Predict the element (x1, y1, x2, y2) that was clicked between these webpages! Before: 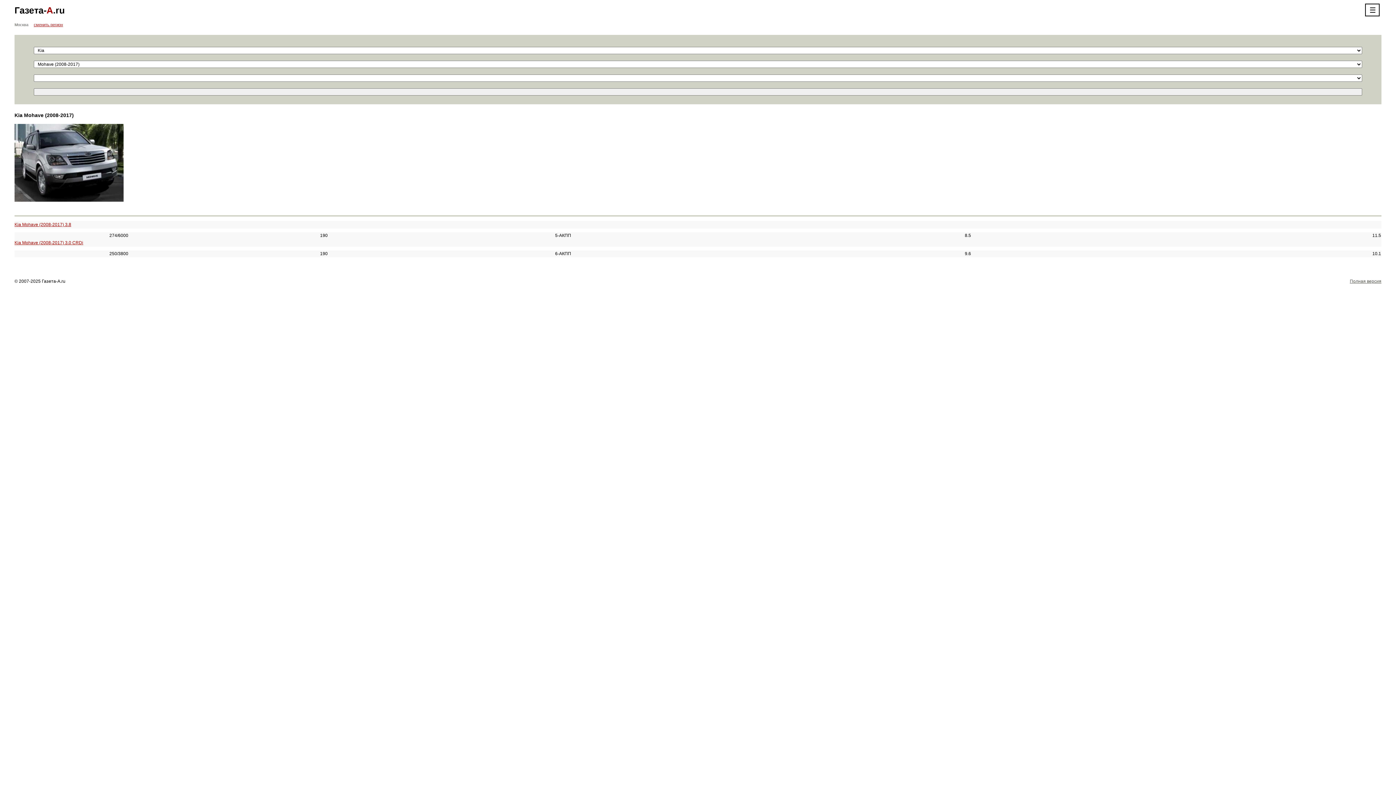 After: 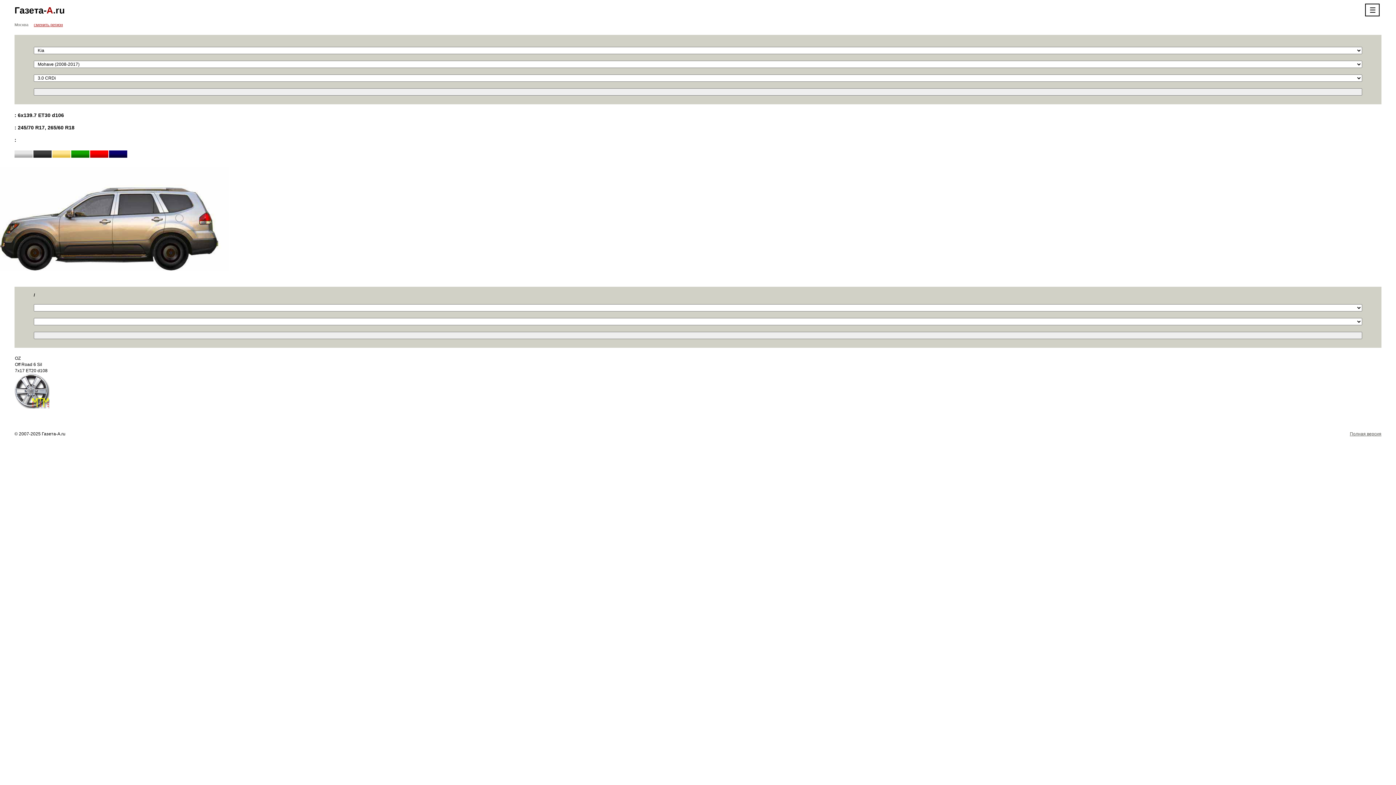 Action: bbox: (14, 240, 83, 245) label: Kia Mohave (2008-2017) 3.0 CRDi